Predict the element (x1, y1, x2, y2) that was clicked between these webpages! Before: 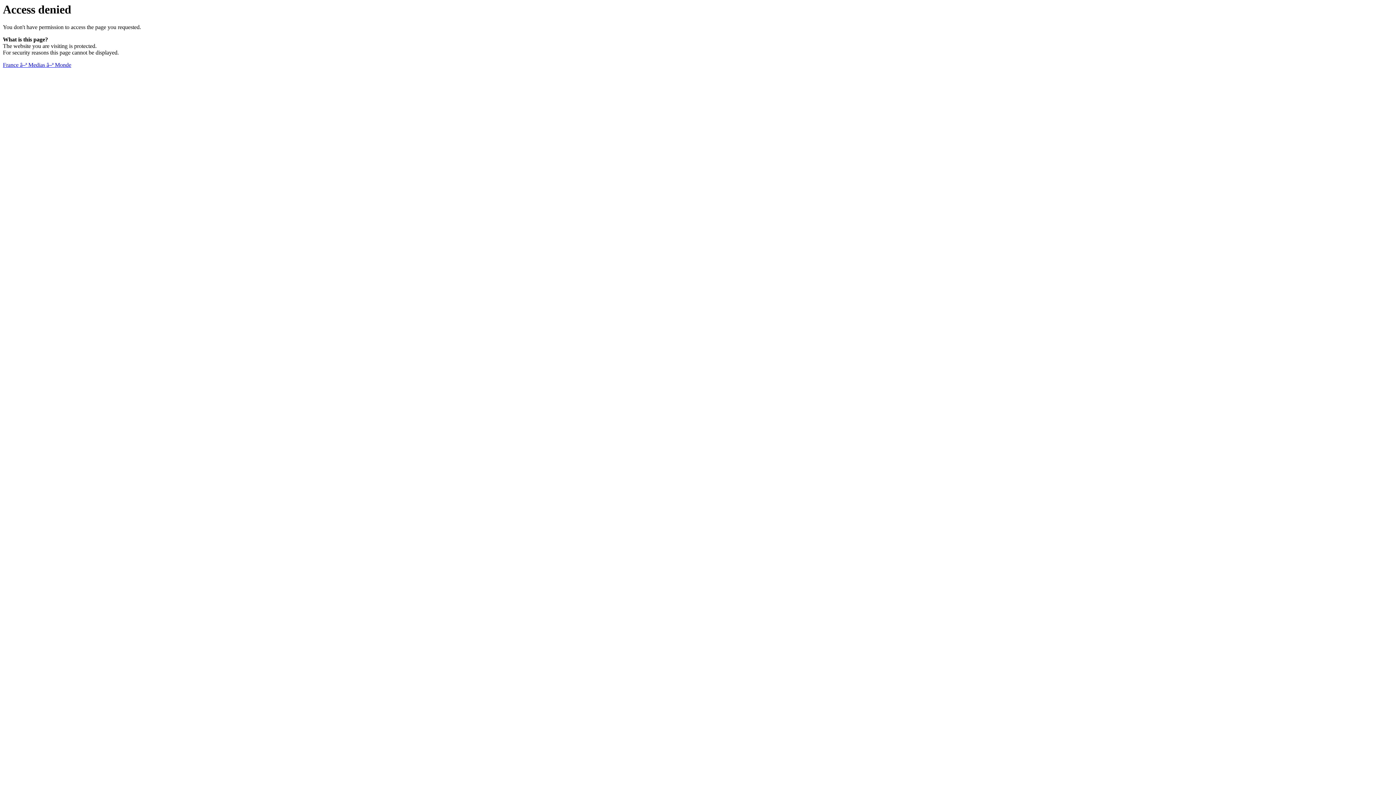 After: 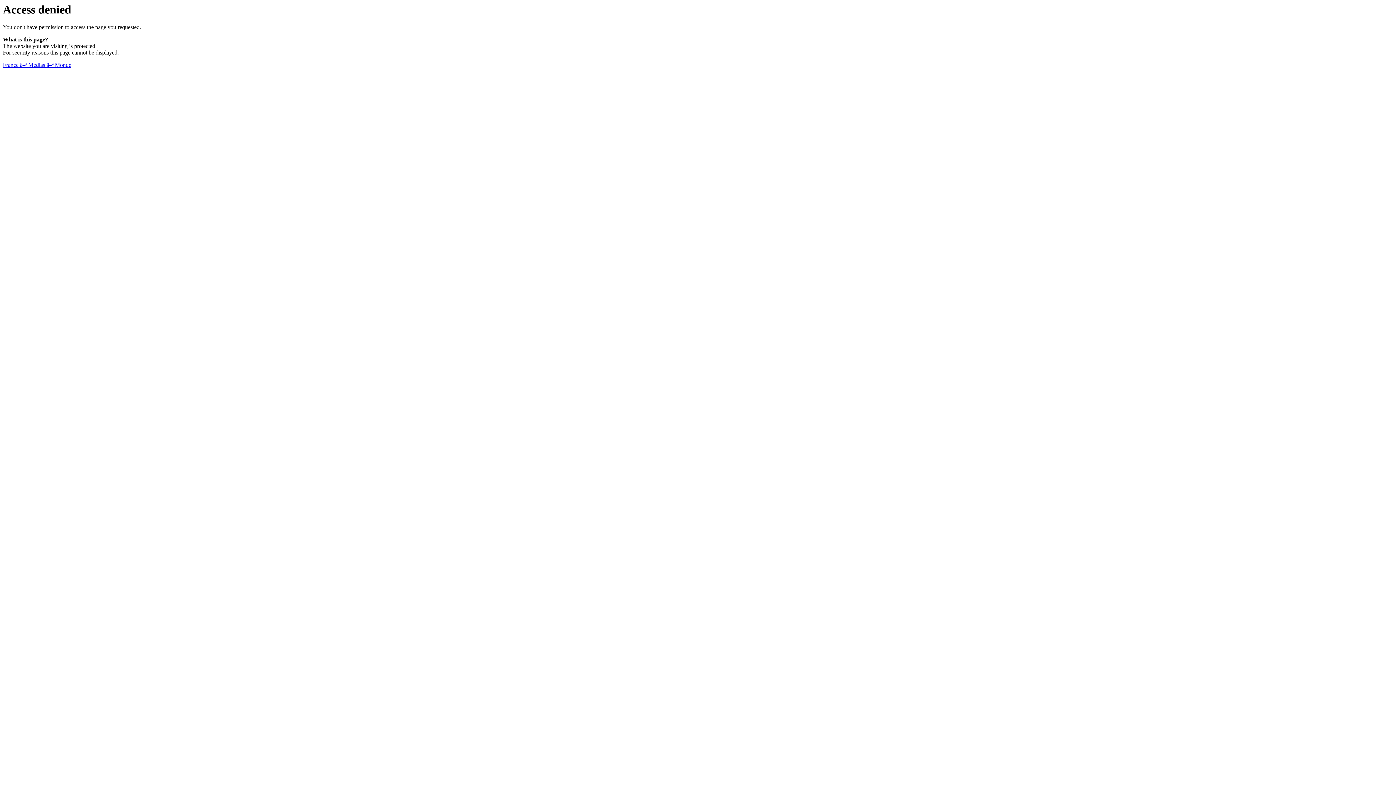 Action: label: France â–ª Medias â–ª Monde bbox: (2, 61, 71, 68)